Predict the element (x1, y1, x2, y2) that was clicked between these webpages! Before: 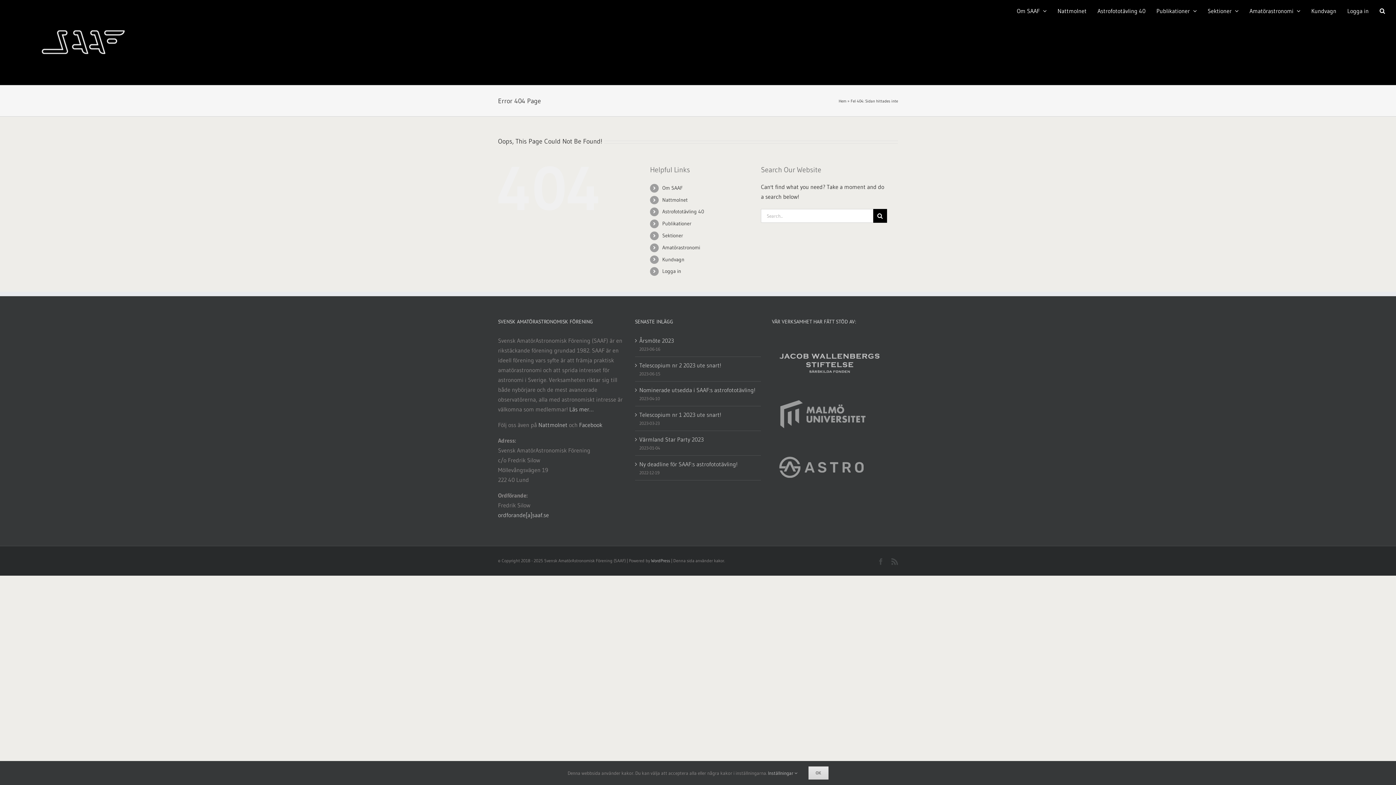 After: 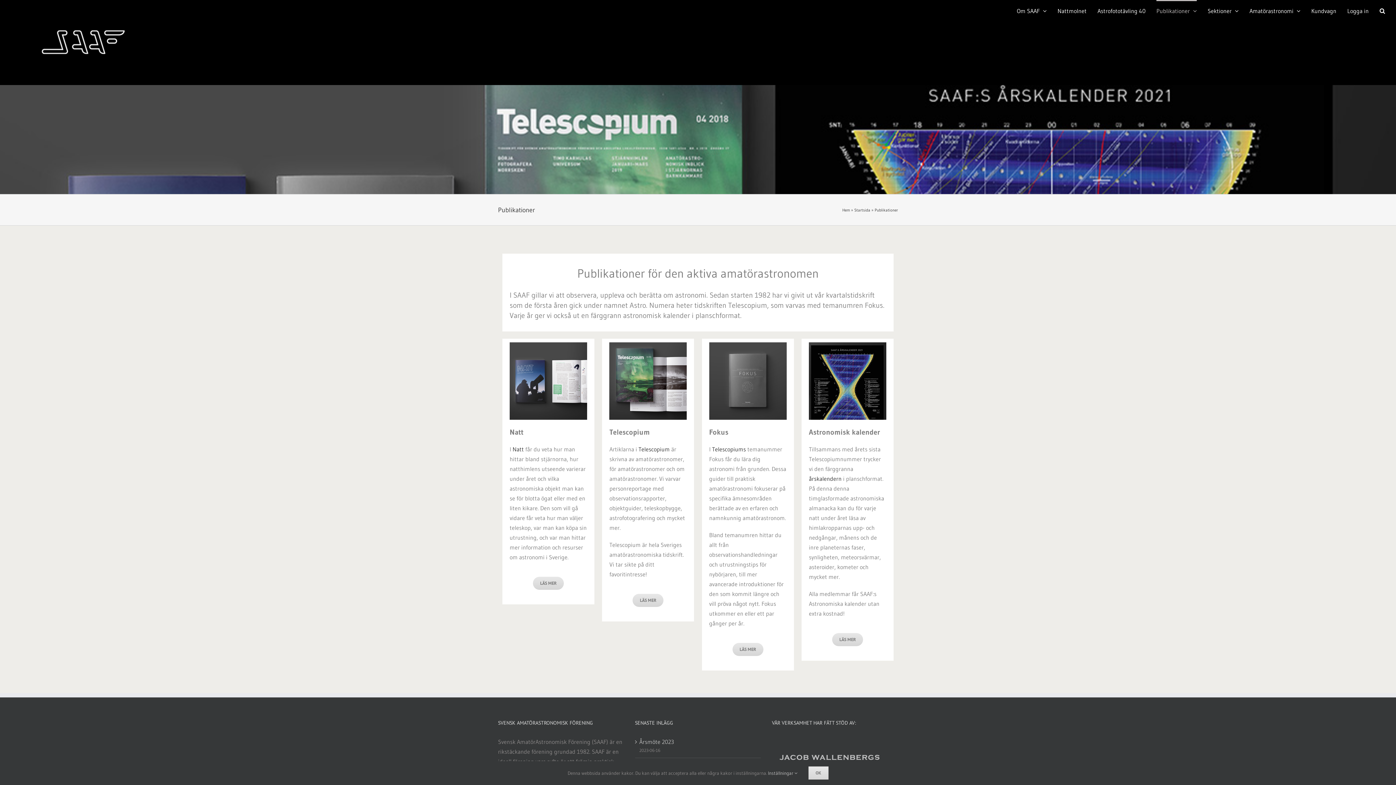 Action: bbox: (662, 220, 691, 226) label: Publikationer